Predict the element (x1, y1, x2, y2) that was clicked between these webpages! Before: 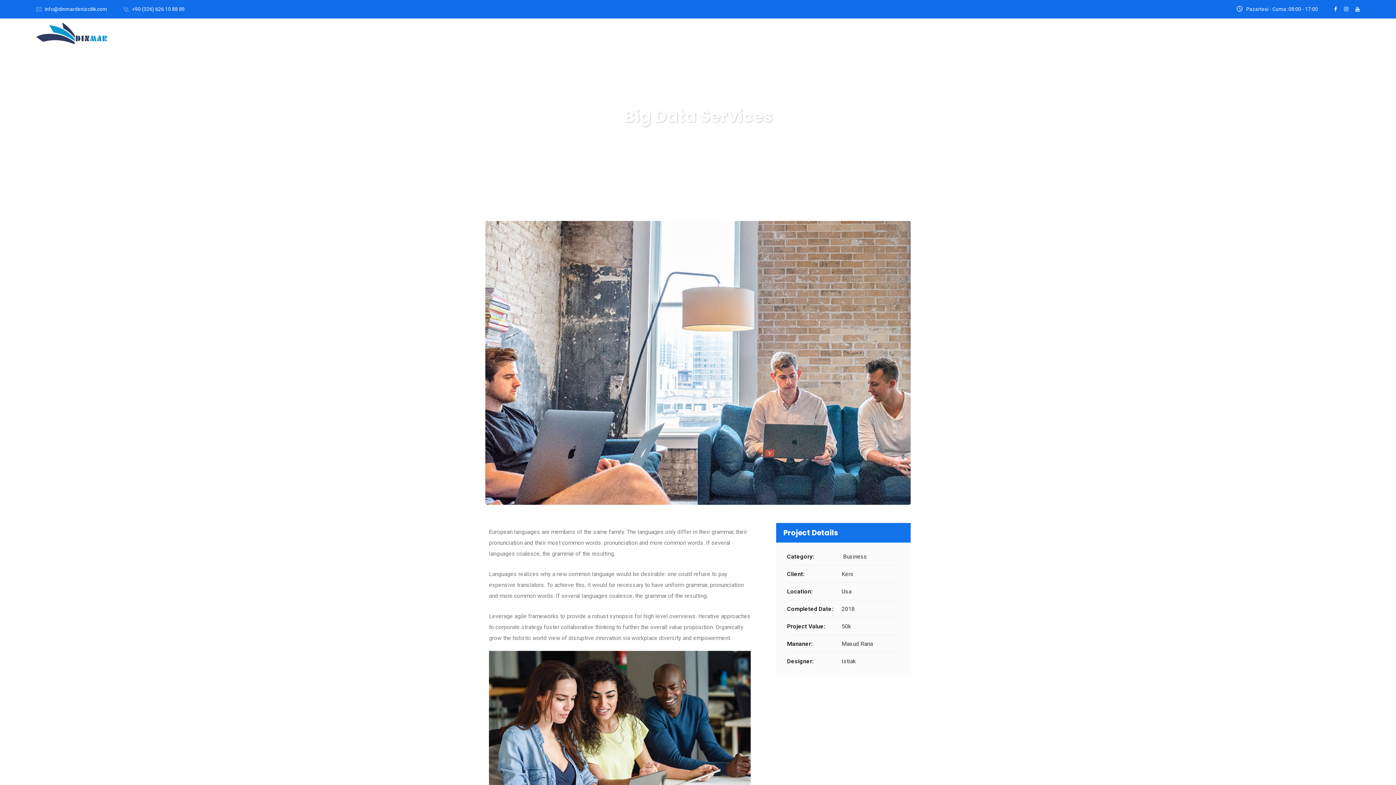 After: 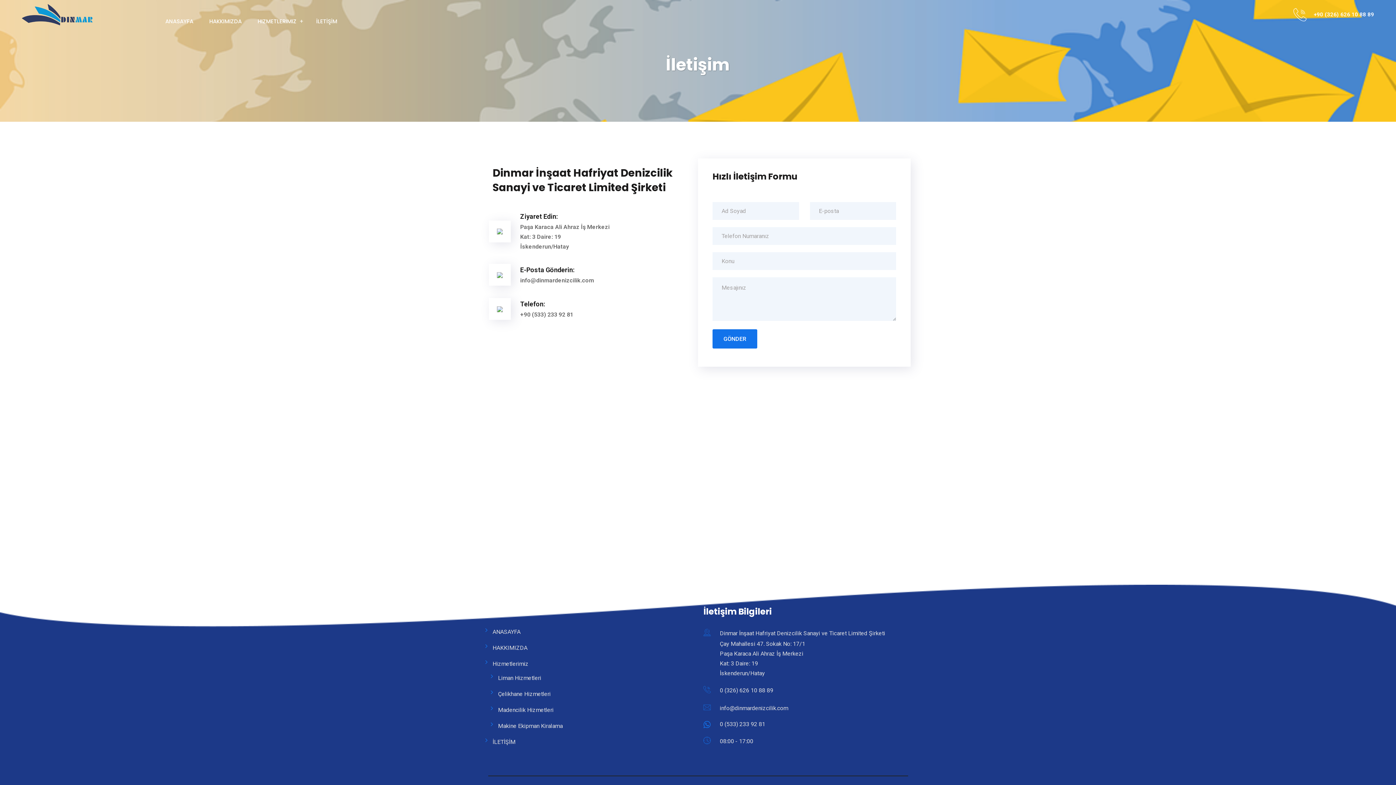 Action: bbox: (1316, 35, 1350, 44) label: İLETİŞİM